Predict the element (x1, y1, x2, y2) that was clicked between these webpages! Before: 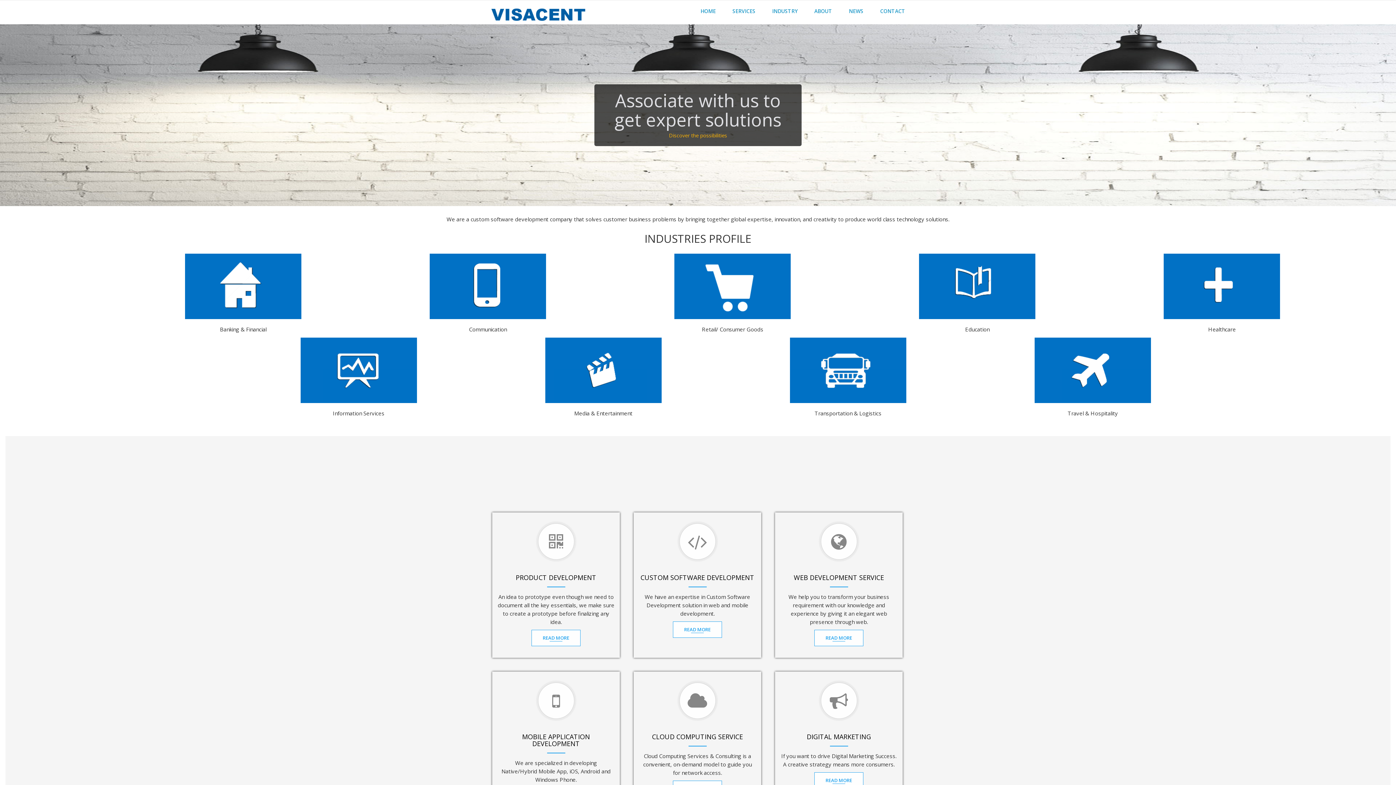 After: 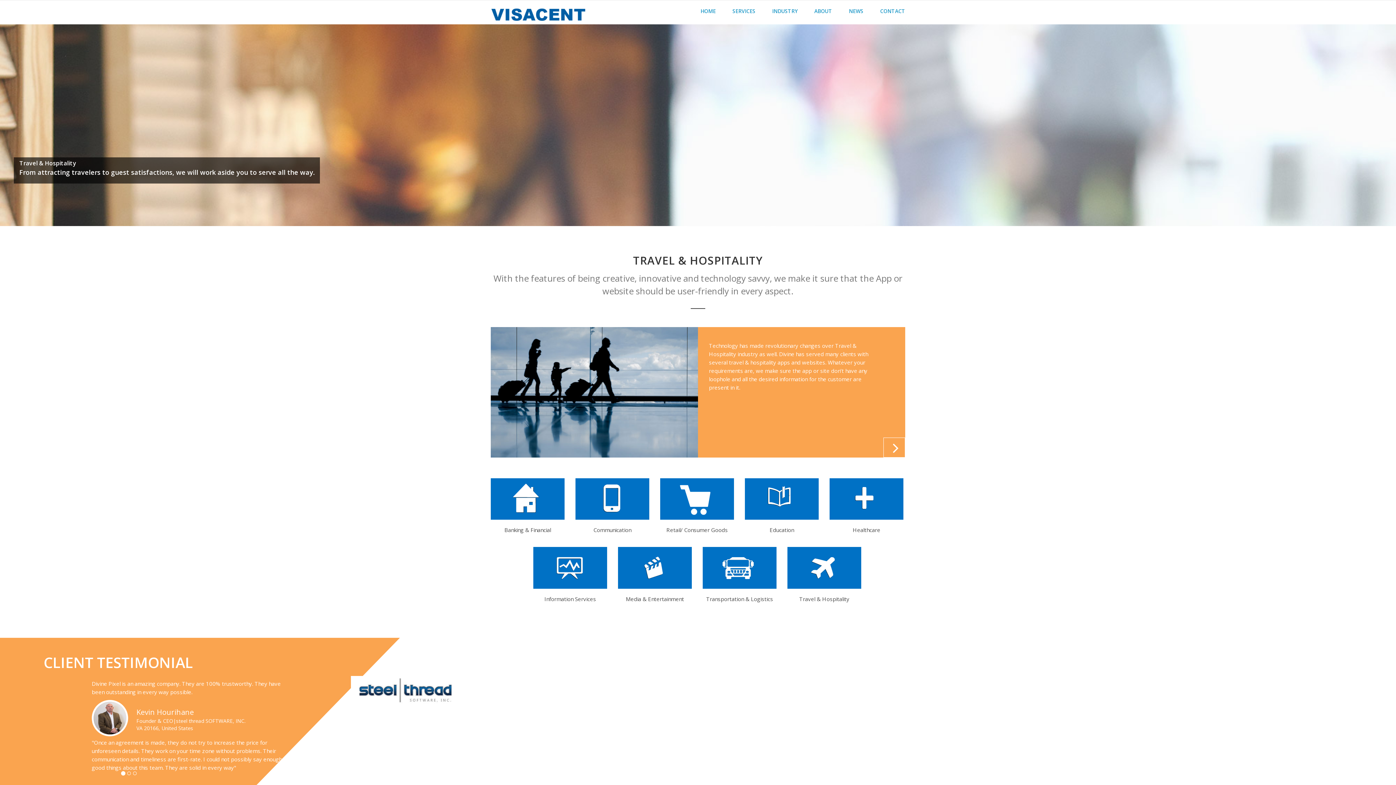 Action: label: Travel & Hospitality bbox: (976, 337, 1209, 416)